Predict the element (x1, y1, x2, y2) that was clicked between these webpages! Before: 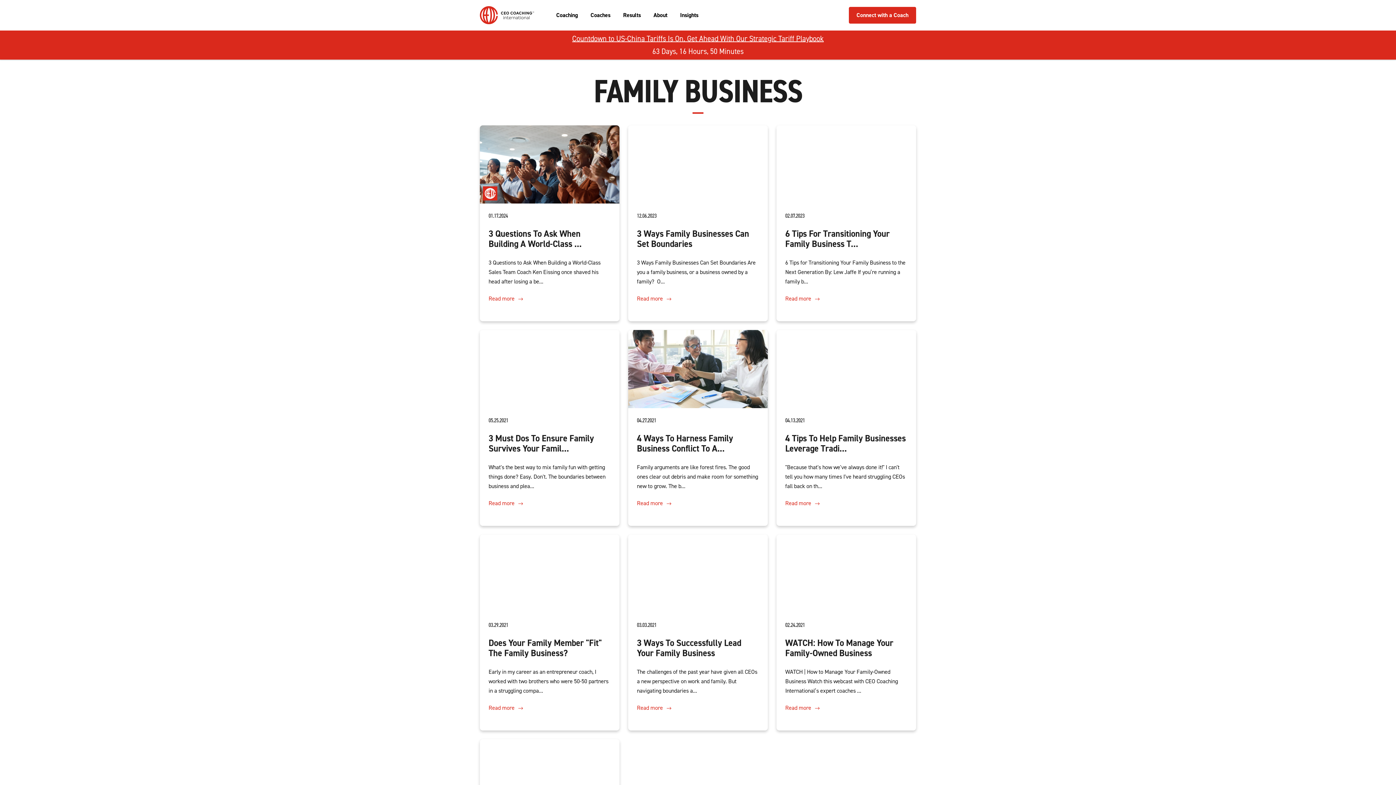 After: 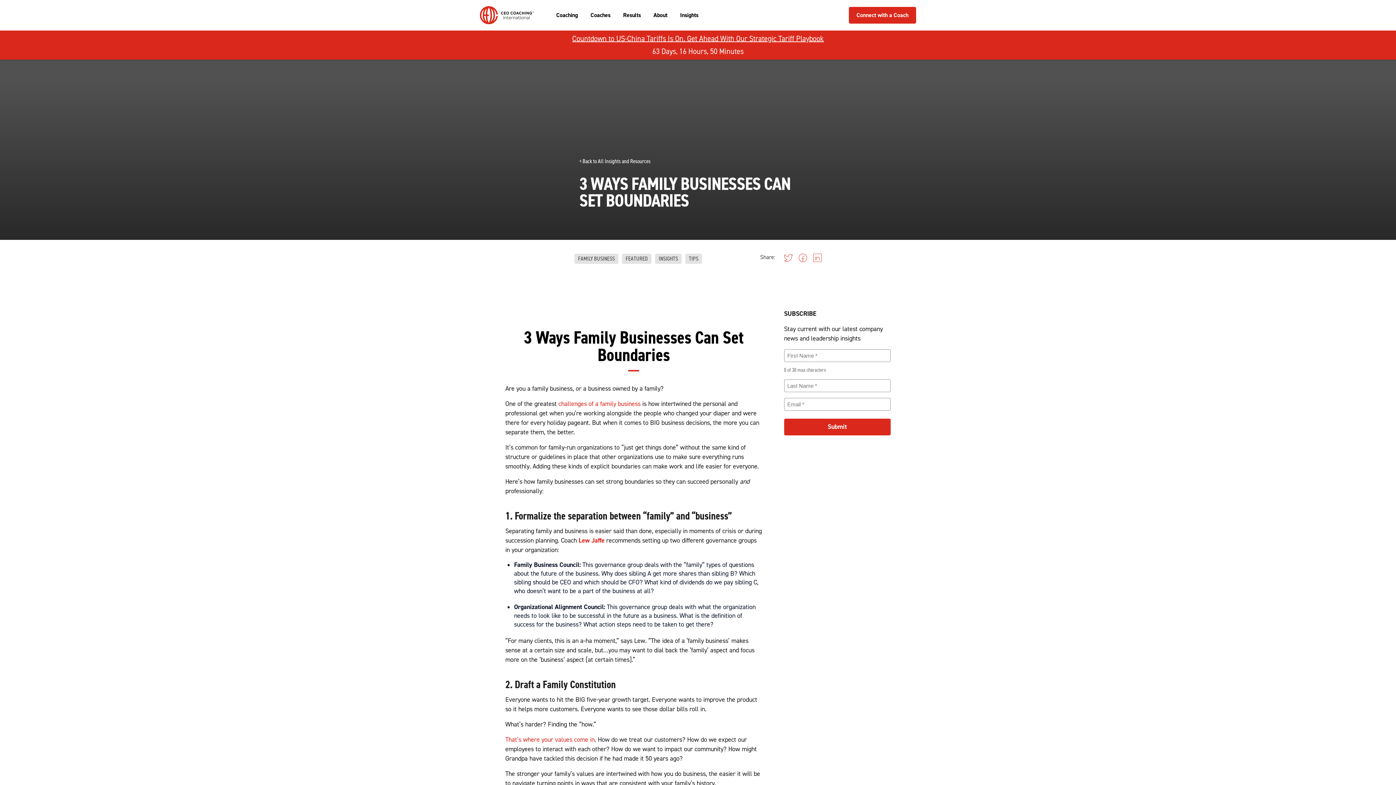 Action: label: Read more  bbox: (637, 295, 671, 302)